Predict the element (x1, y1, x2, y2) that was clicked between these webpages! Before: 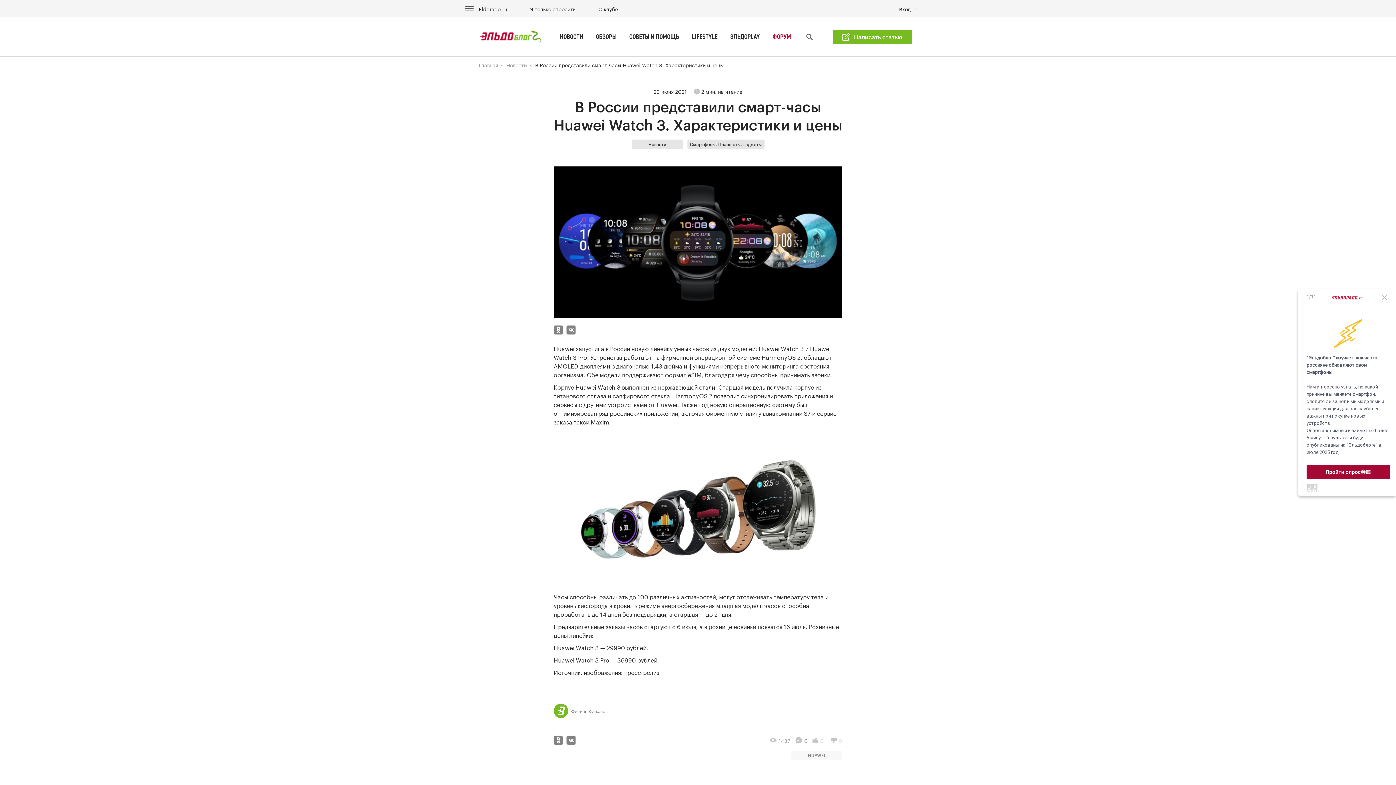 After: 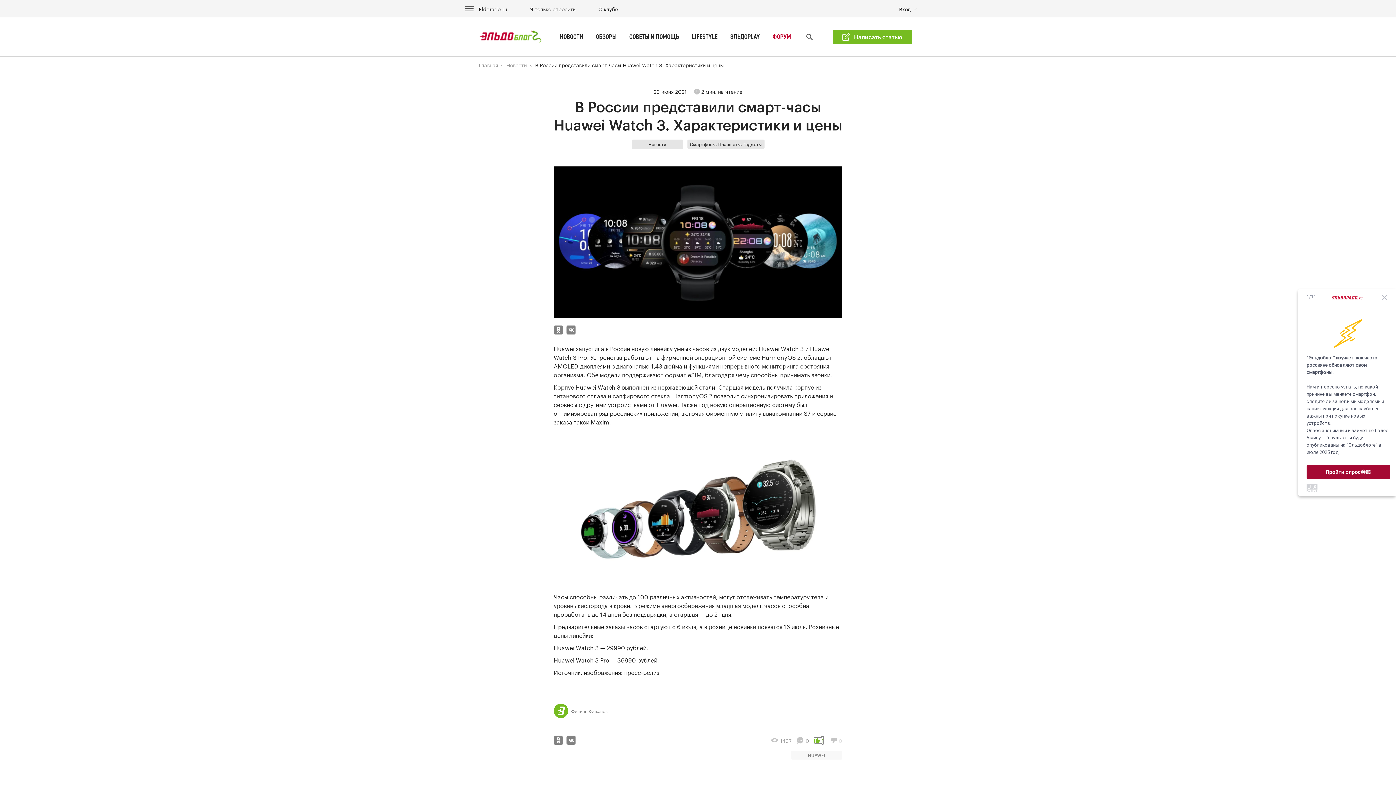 Action: label: Нравится bbox: (812, 737, 824, 743)